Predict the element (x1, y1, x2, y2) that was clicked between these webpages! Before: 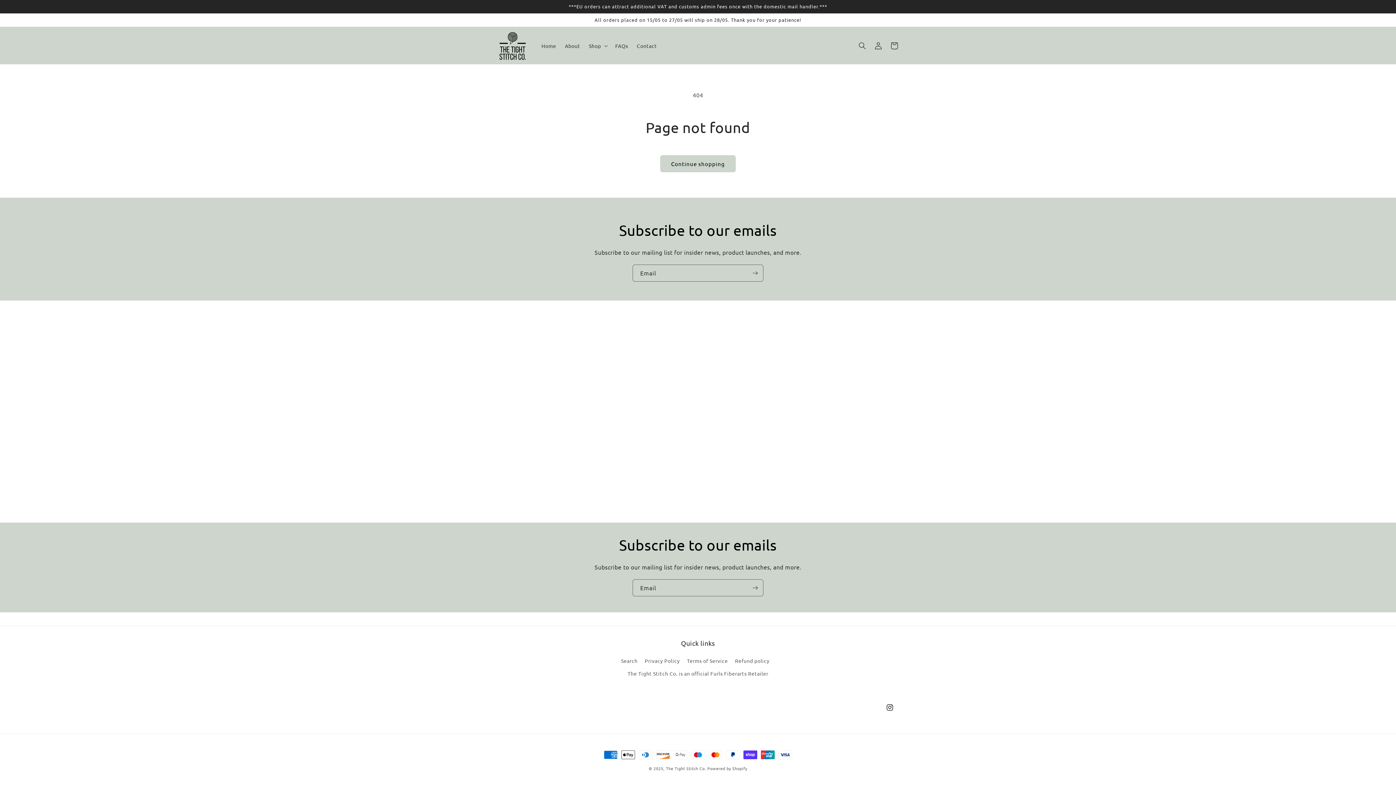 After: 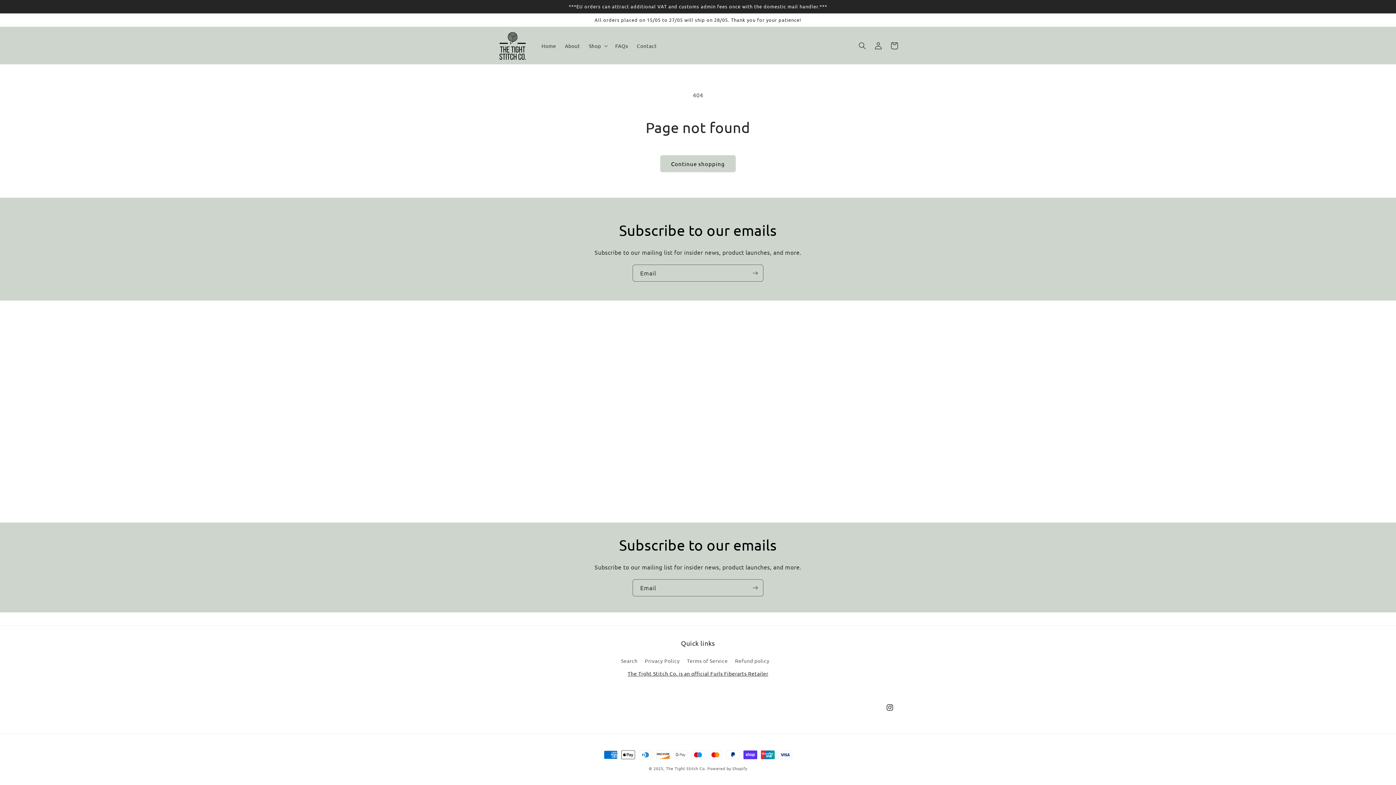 Action: label: The Tight Stitch Co. is an official Furls Fiberarts Retailer bbox: (627, 667, 768, 680)